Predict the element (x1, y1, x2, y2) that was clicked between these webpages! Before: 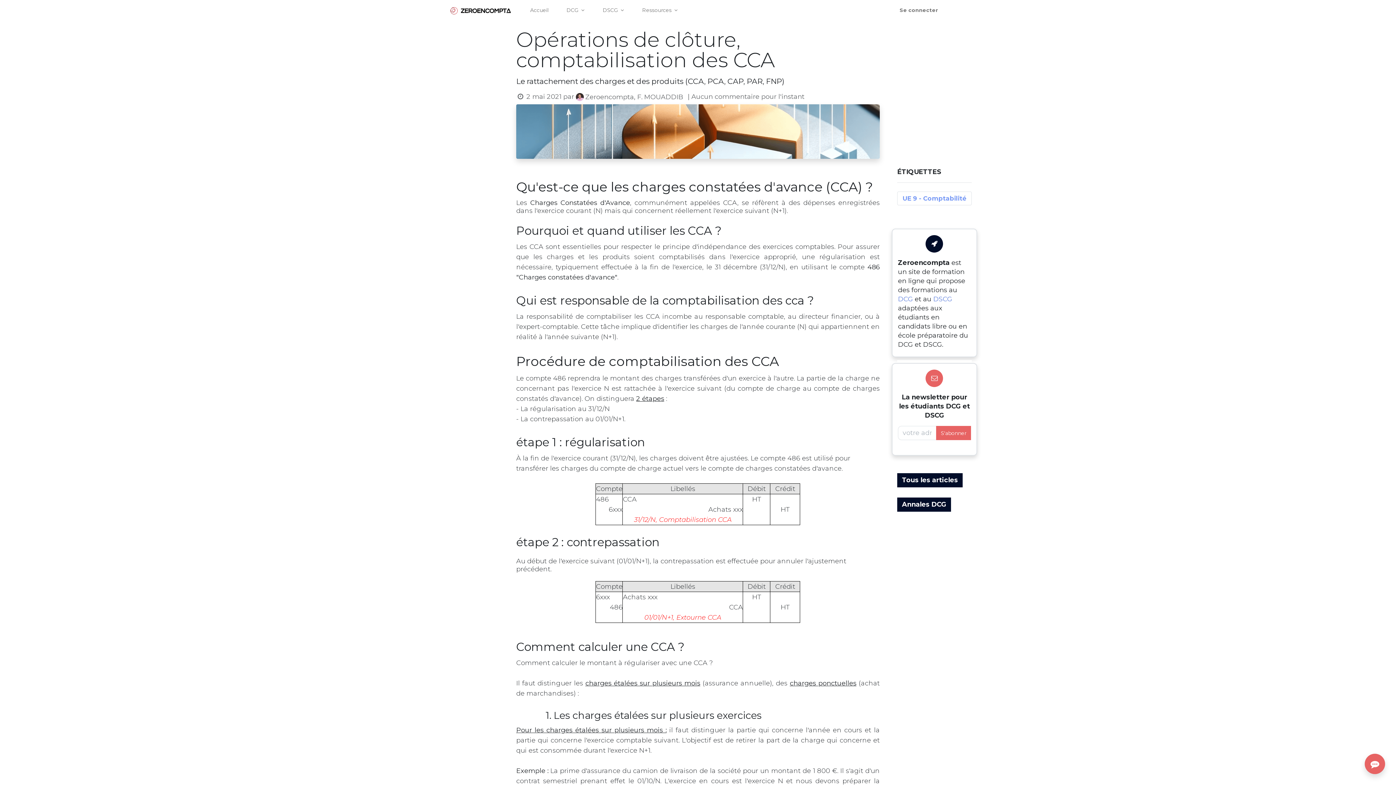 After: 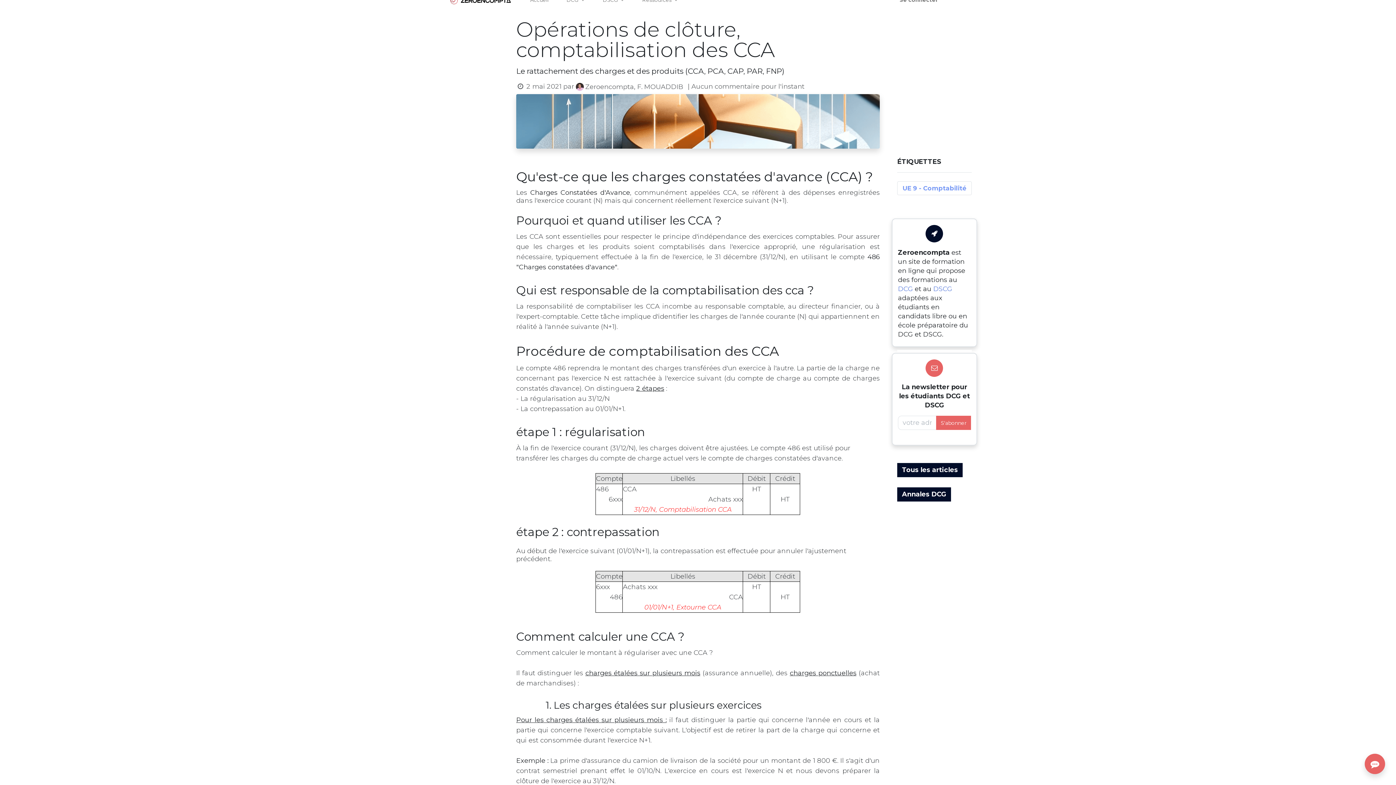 Action: bbox: (516, 767, 880, 795) label: Exemple : La prime d'assurance du camion de livraison de la société pour un montant de 1 800 €. Il s'agit d'un contrat semestriel prenant effet le 01/10/N. L'exercice en cours est l'exercice N et nous devons préparer la clôture de l'exercice au 31/12/N.